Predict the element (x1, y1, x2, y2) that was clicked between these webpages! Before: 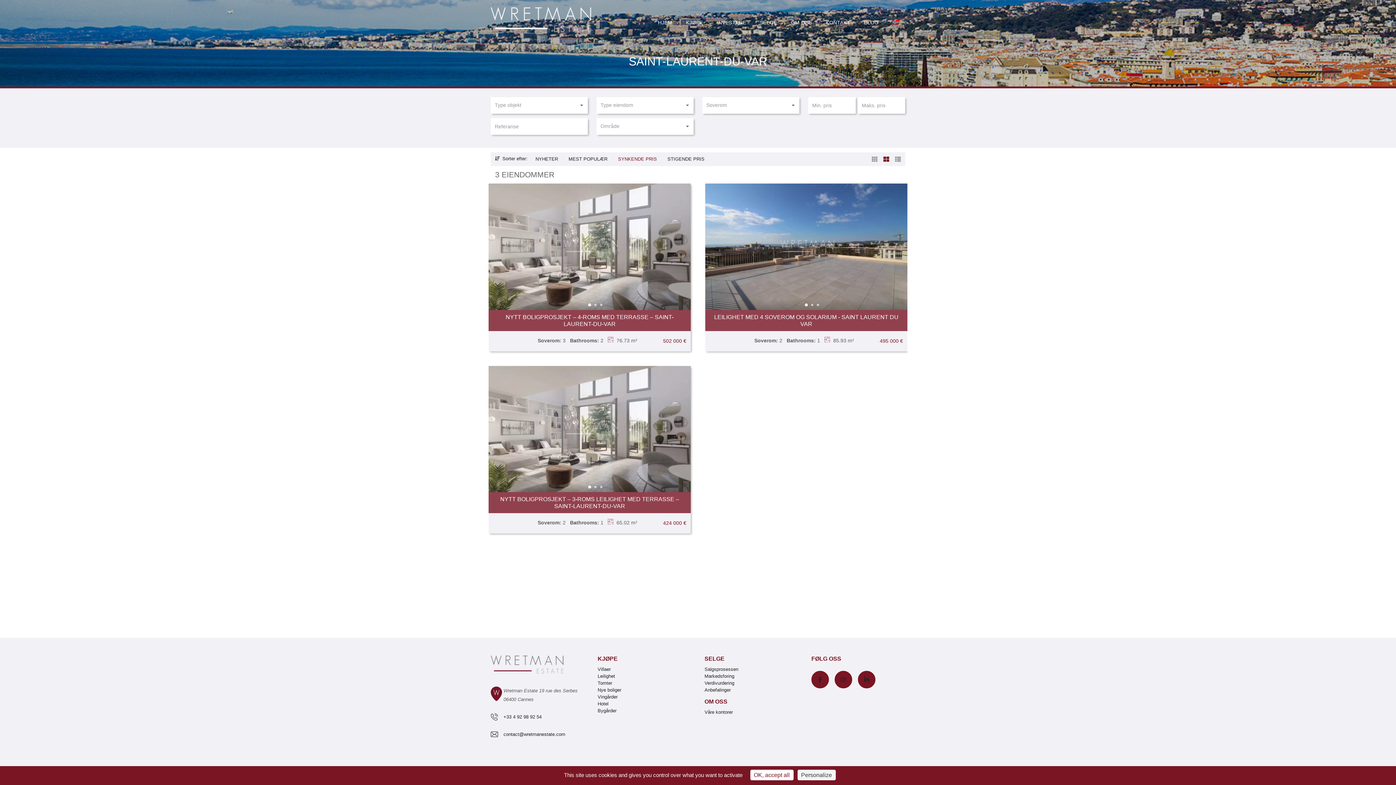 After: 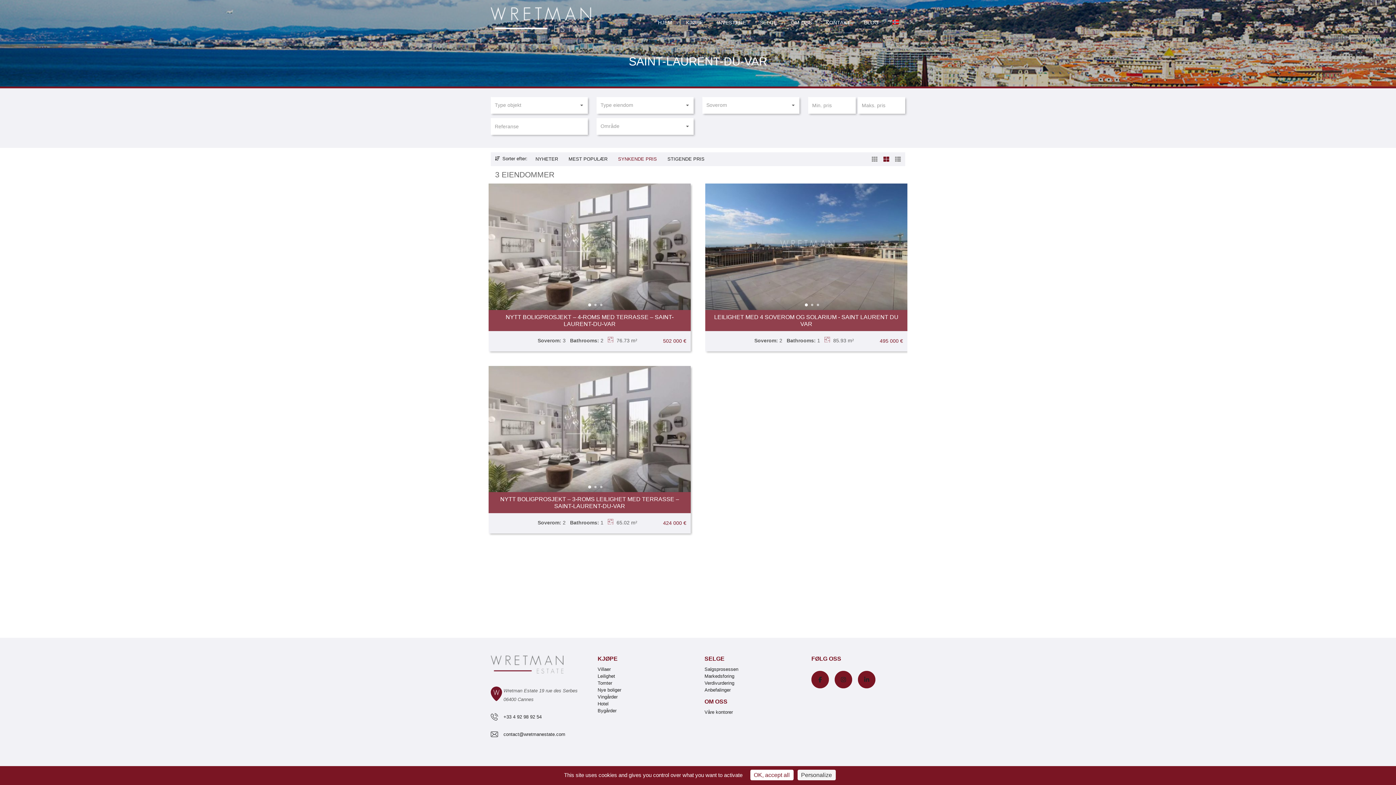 Action: bbox: (892, 8, 899, 37)